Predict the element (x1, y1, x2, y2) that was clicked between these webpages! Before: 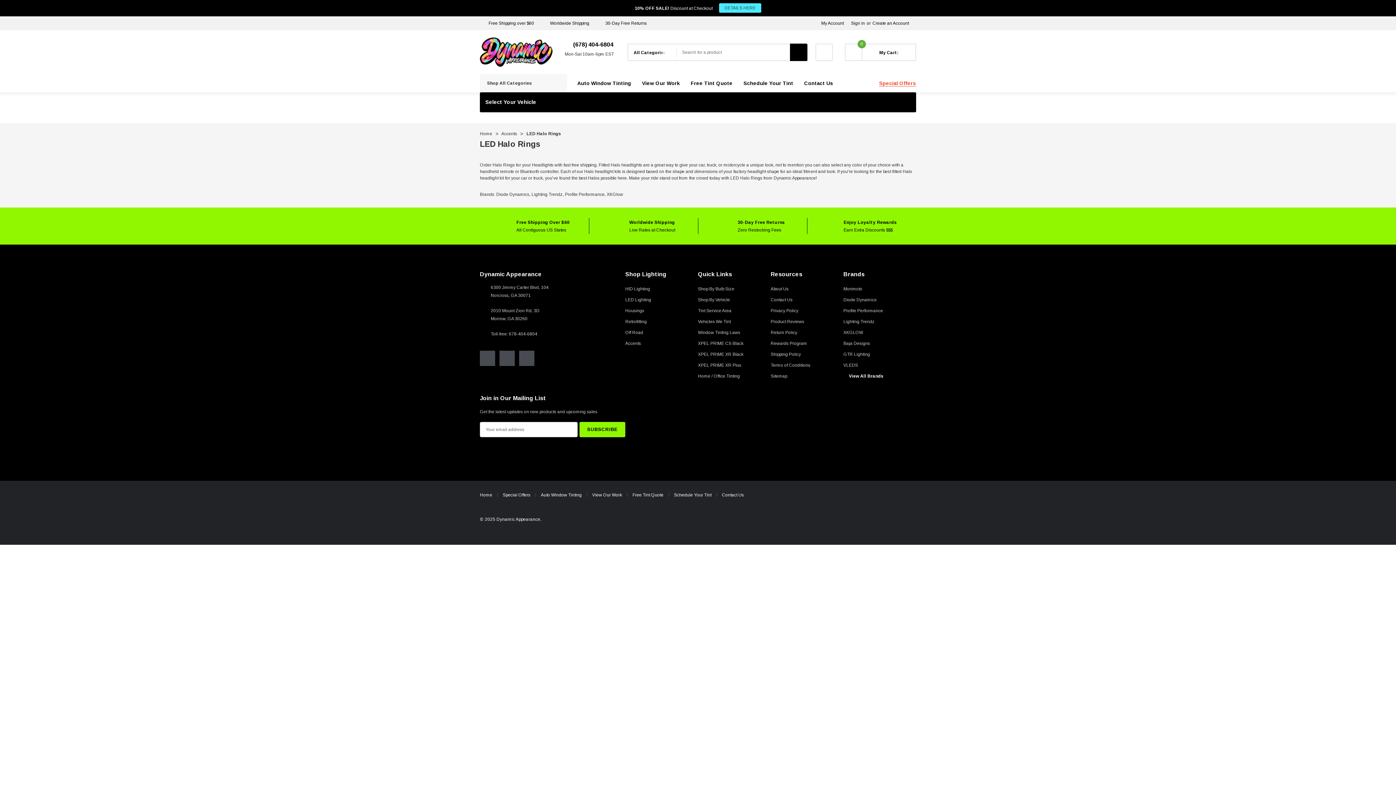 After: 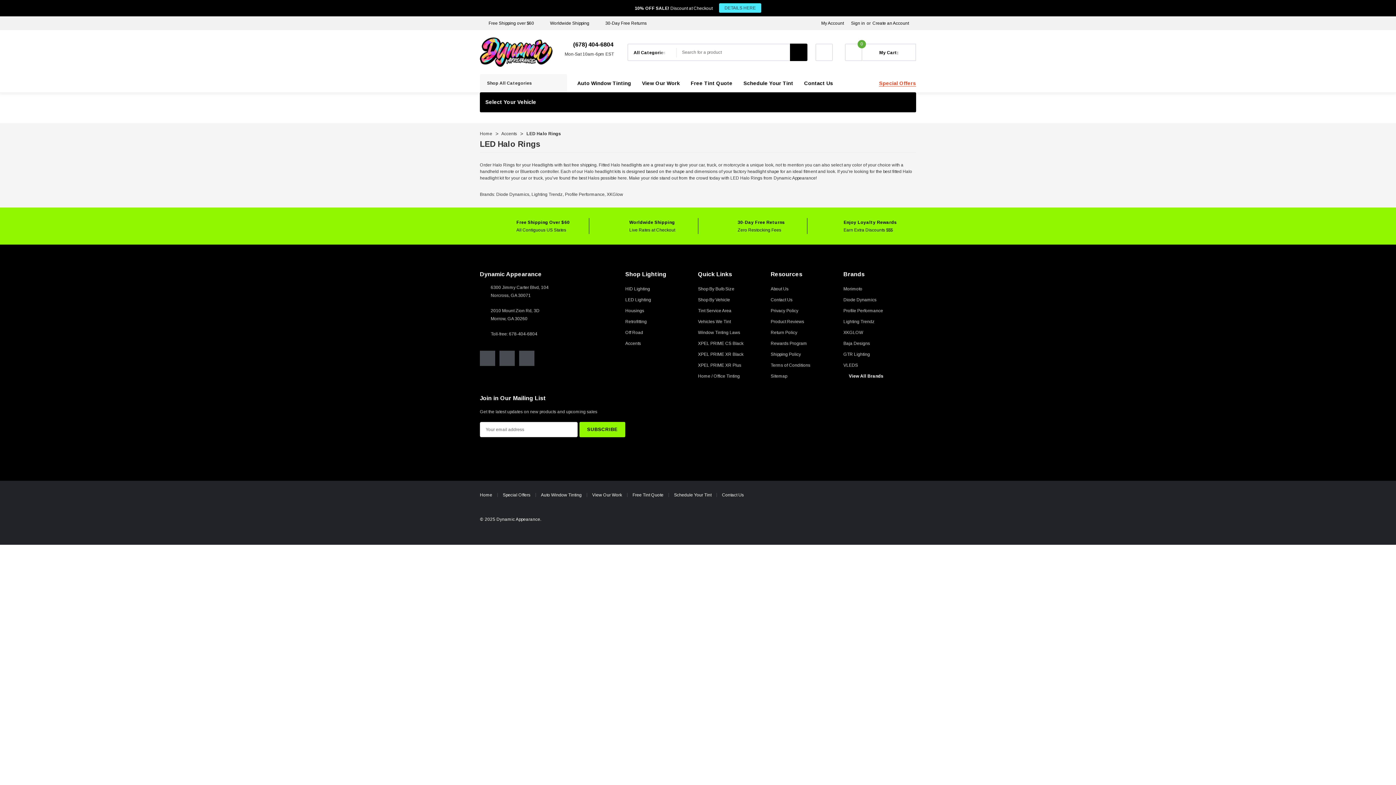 Action: bbox: (526, 131, 561, 136) label: LED Halo Rings